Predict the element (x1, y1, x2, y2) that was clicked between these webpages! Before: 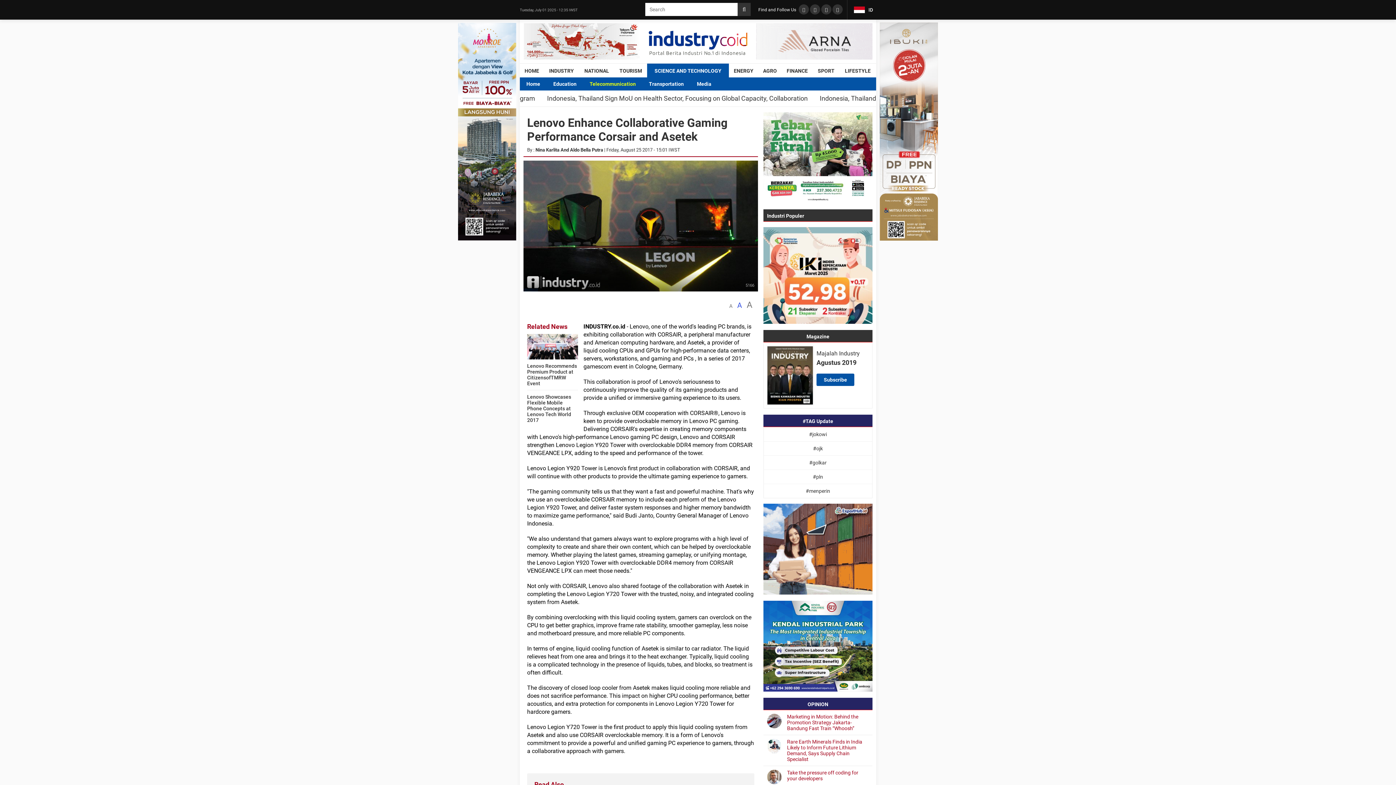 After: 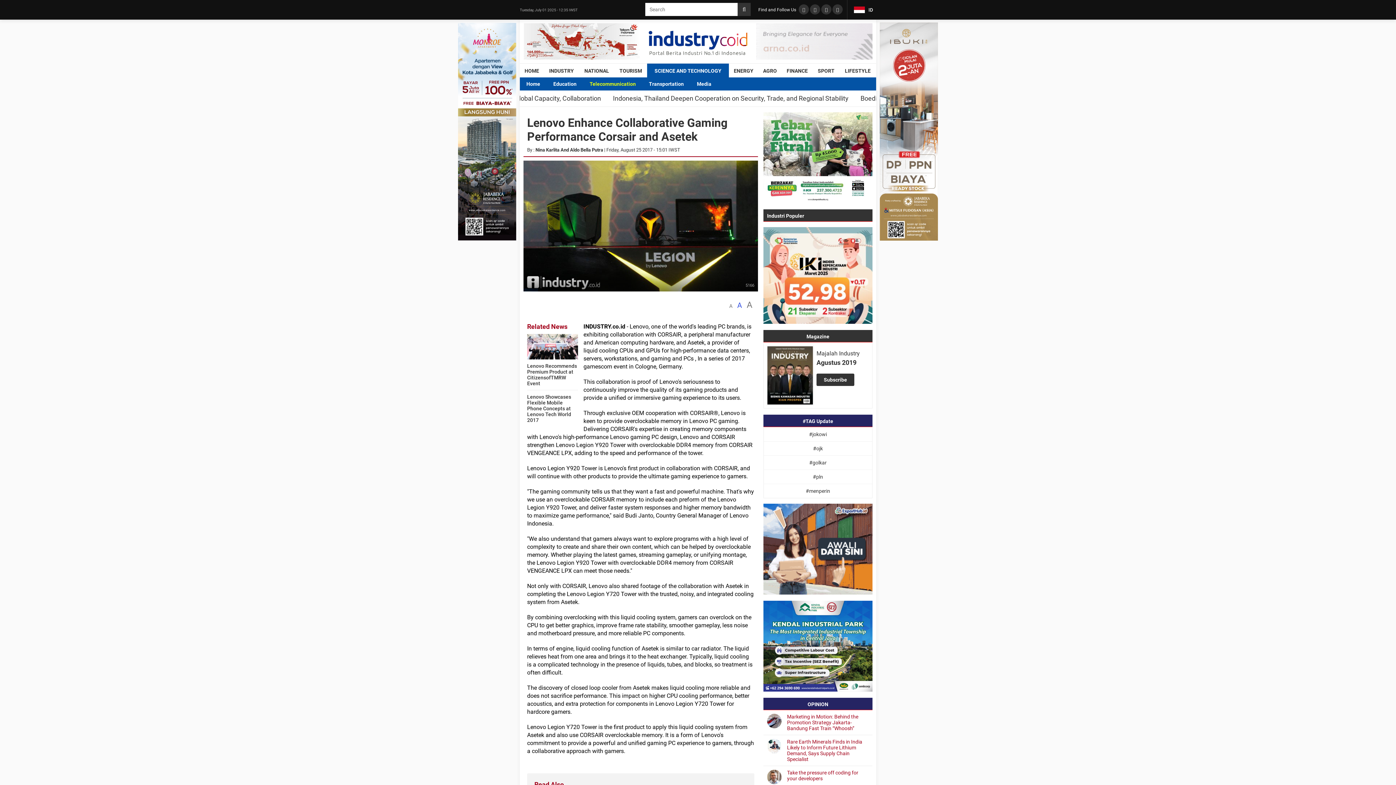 Action: label: Subscribe bbox: (816, 373, 854, 386)